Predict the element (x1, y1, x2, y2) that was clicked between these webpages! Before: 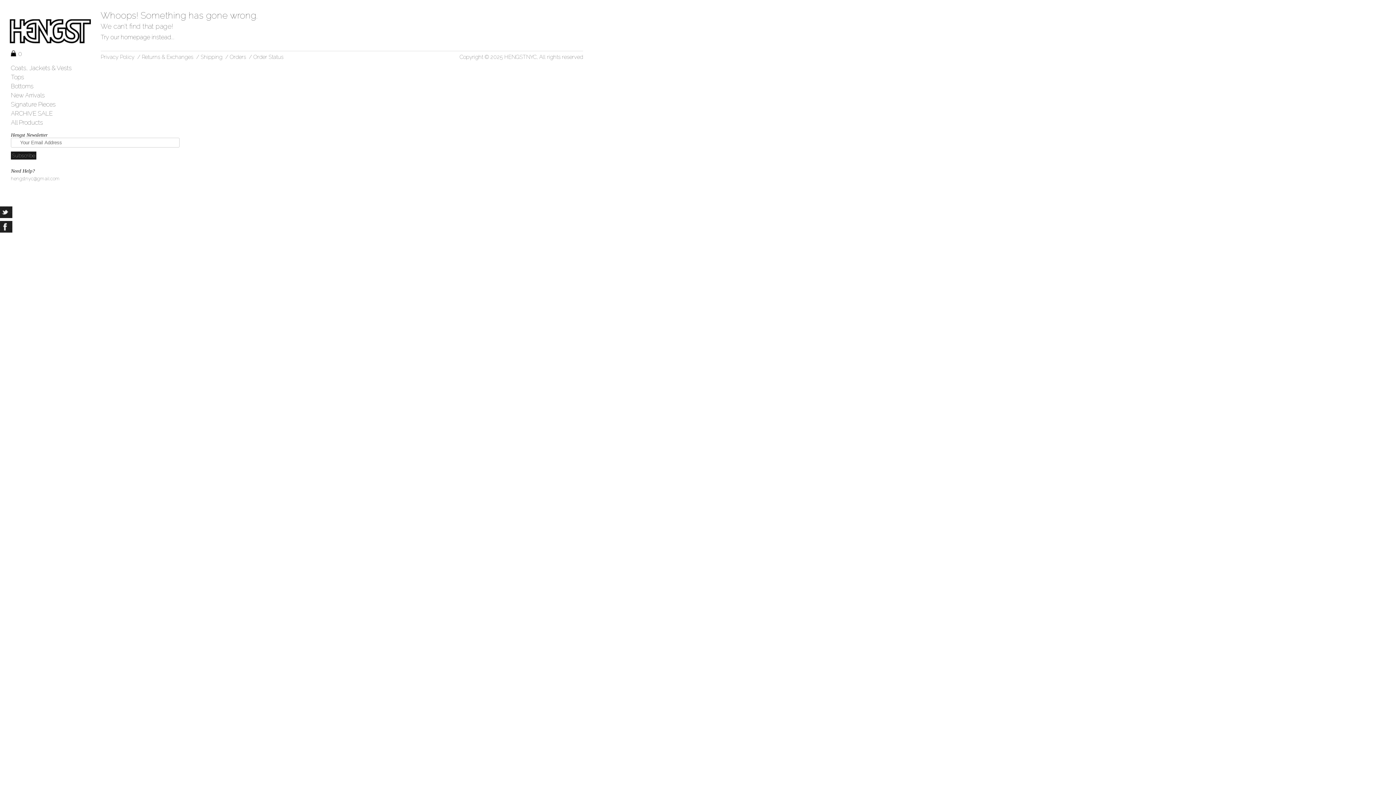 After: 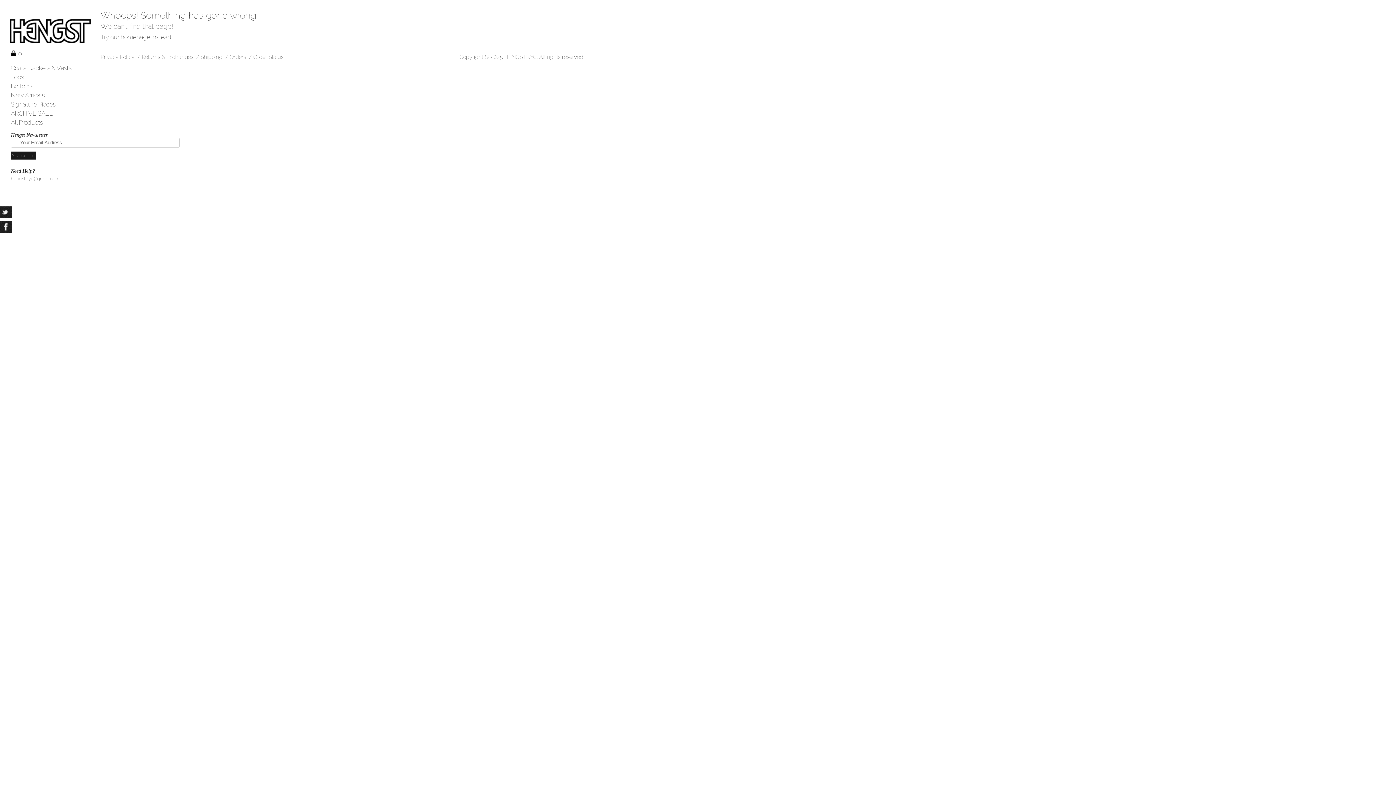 Action: label: HENGSTNYC on Facebook bbox: (0, 221, 12, 232)